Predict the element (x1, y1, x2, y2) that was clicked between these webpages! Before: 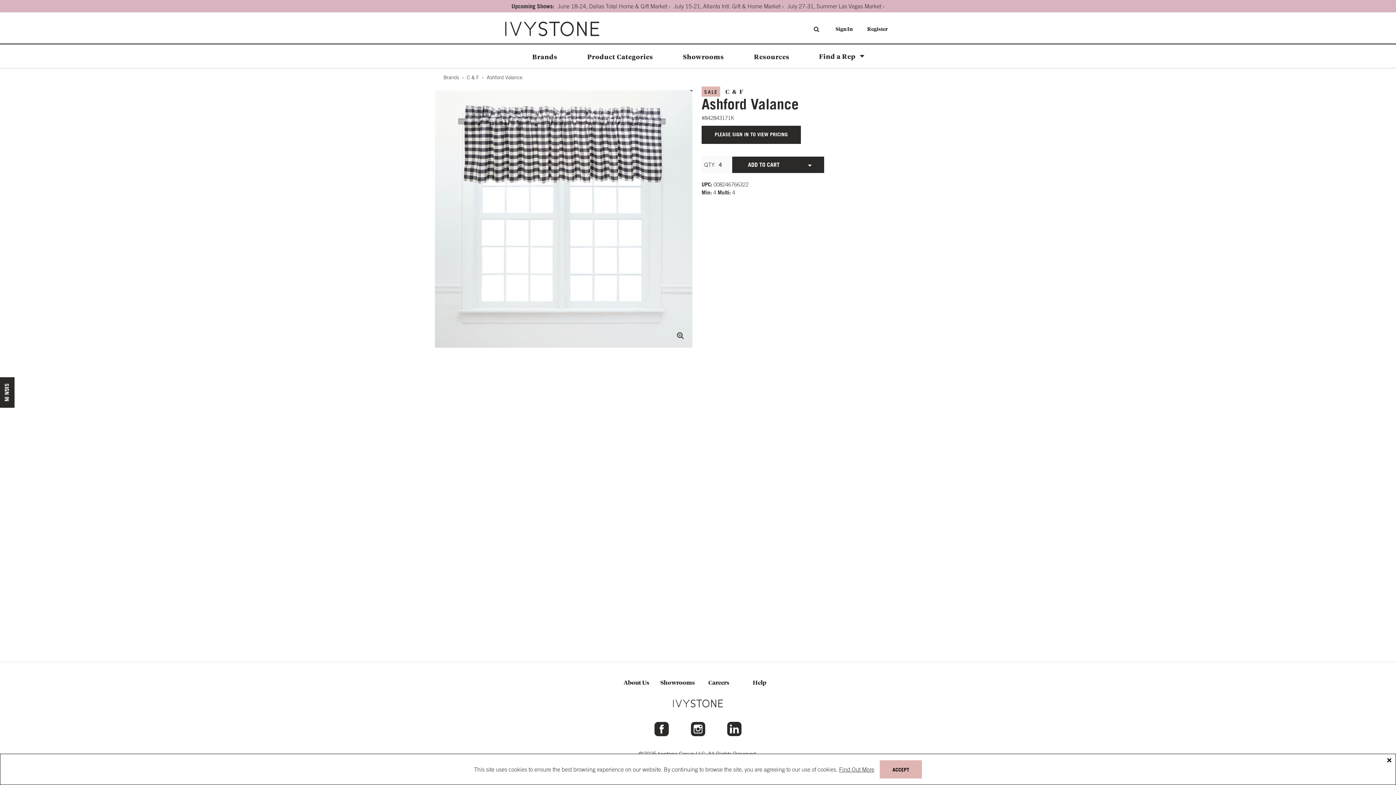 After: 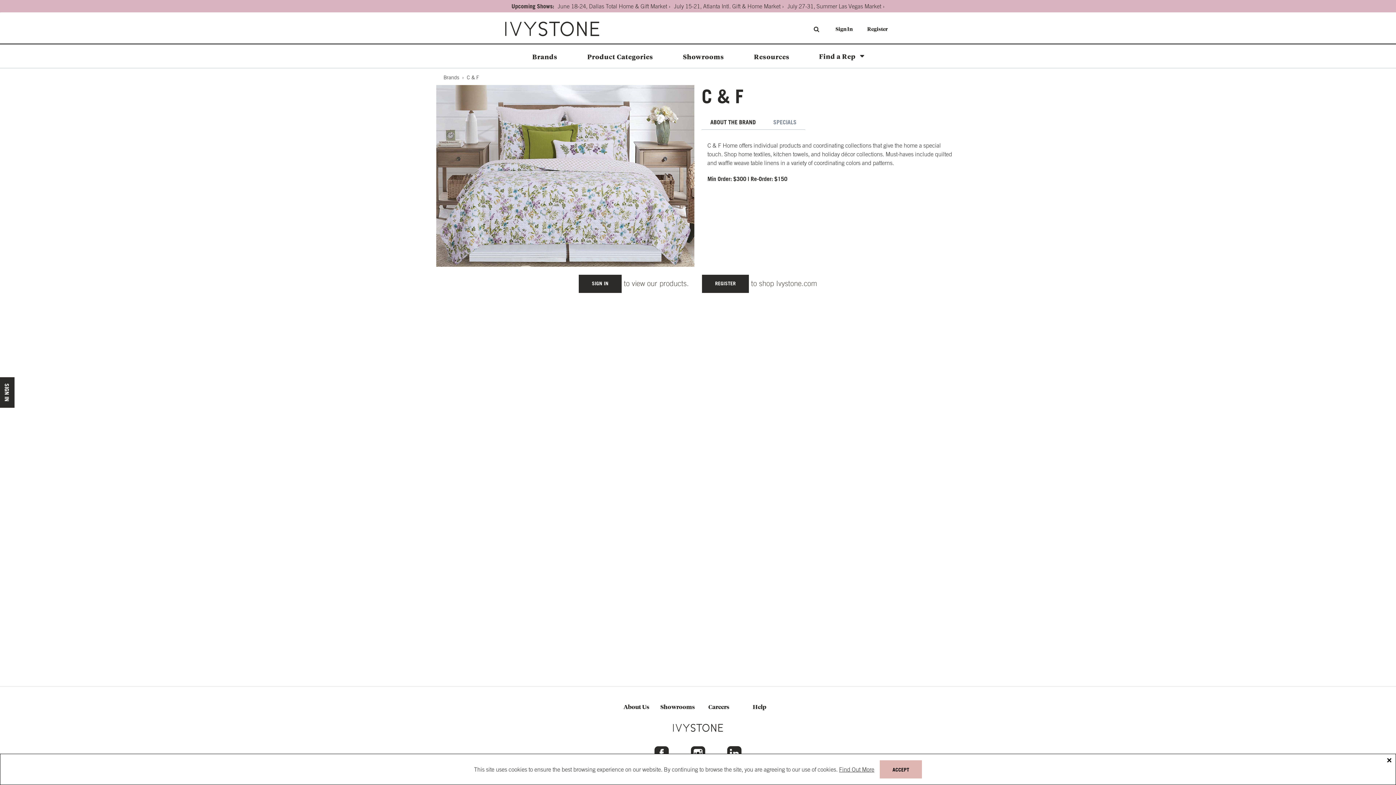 Action: bbox: (466, 73, 479, 81) label: C & F